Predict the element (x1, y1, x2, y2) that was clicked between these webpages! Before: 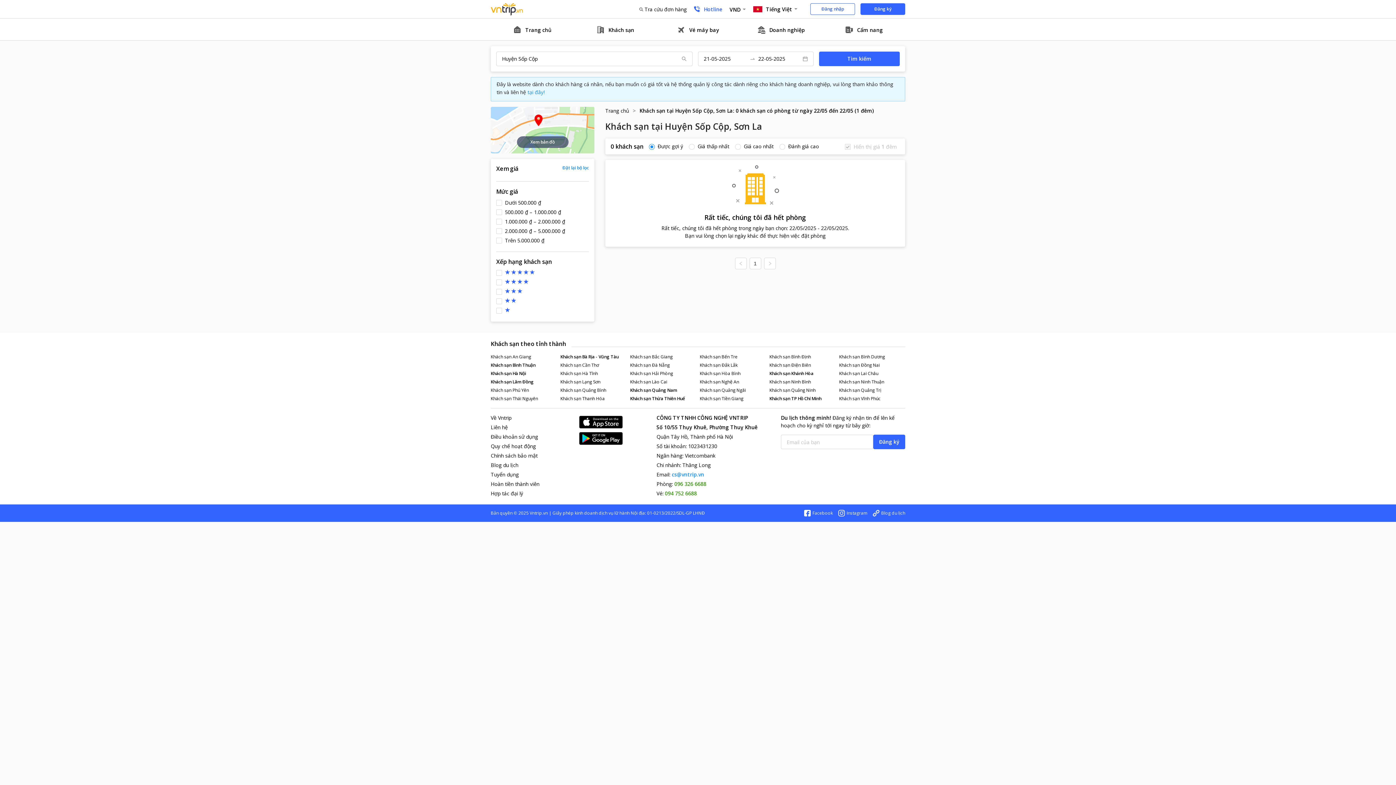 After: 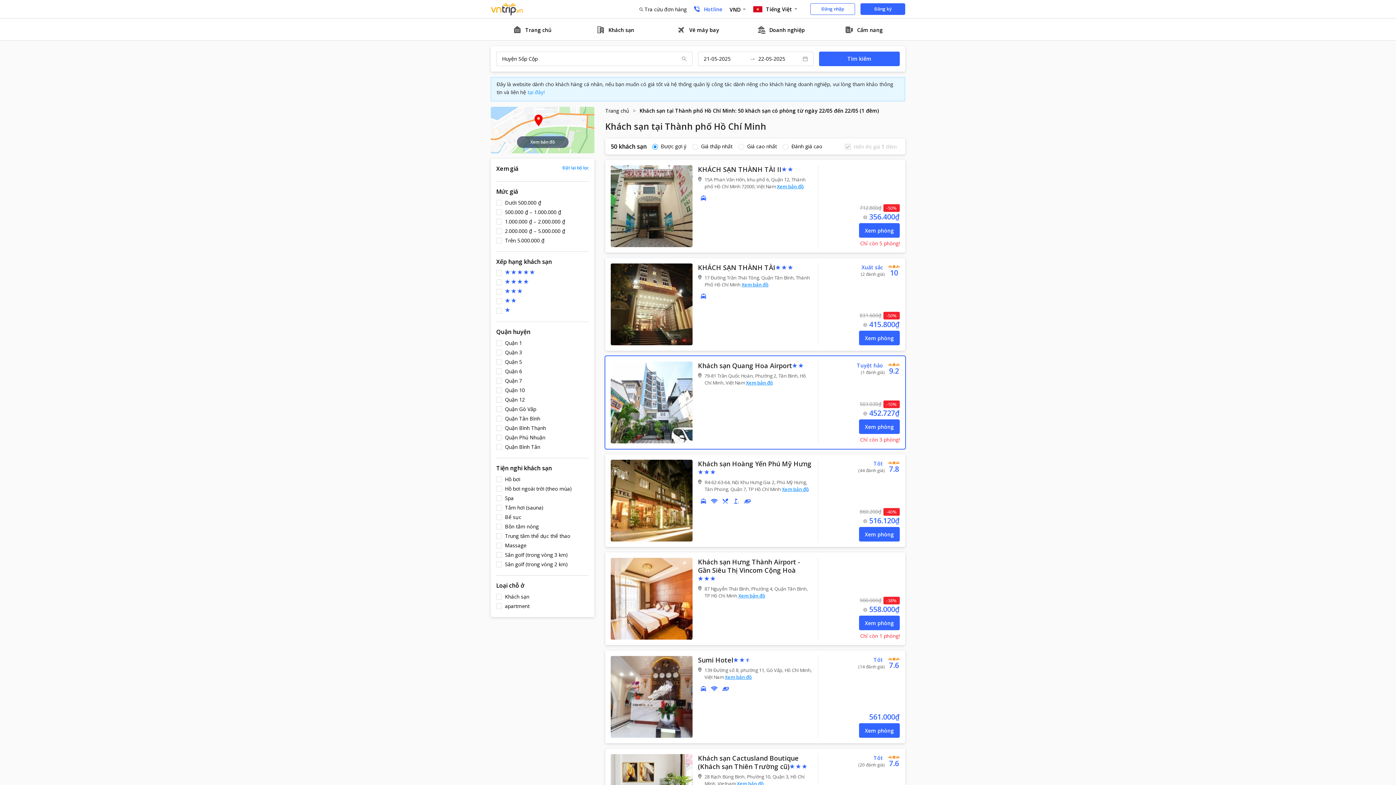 Action: bbox: (769, 395, 835, 402) label: Khách sạn TP Hồ Chí Minh